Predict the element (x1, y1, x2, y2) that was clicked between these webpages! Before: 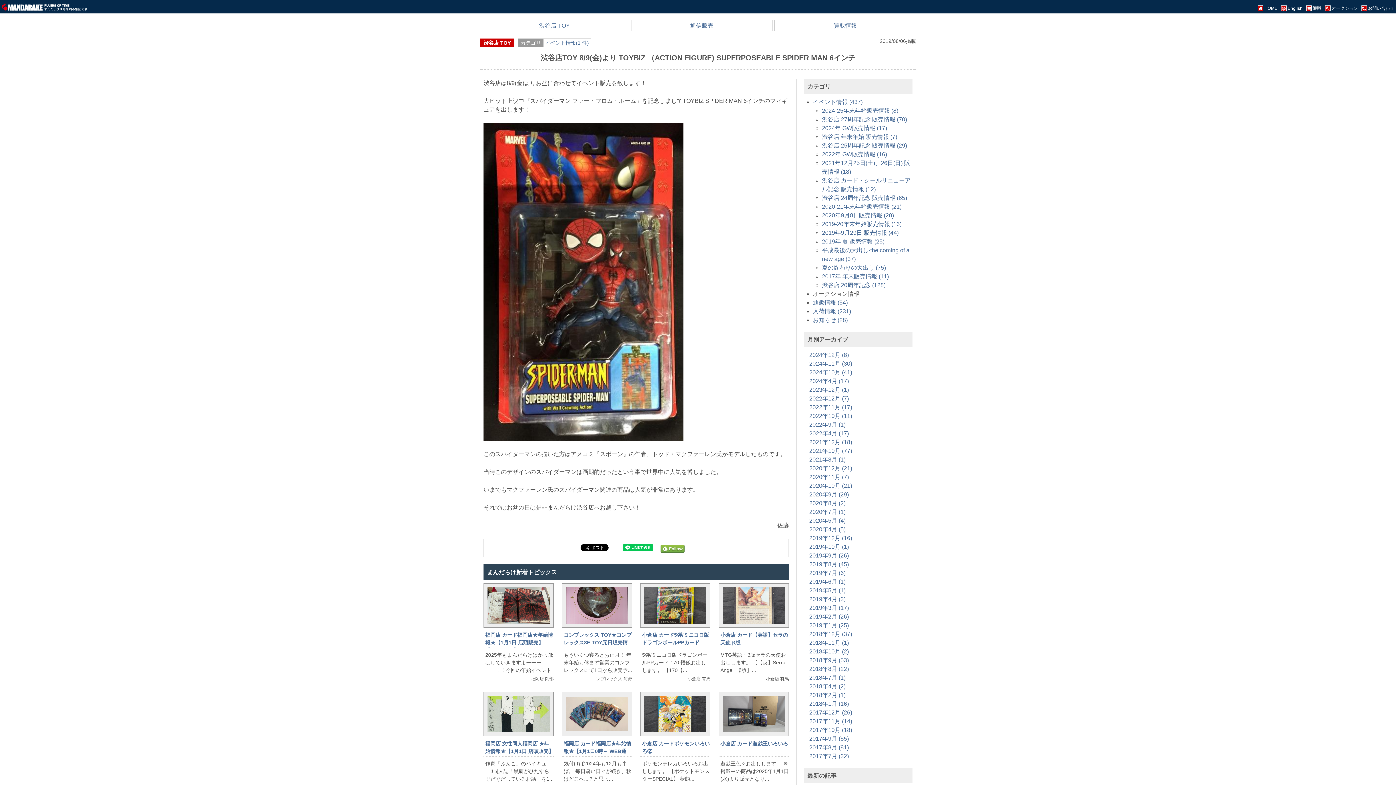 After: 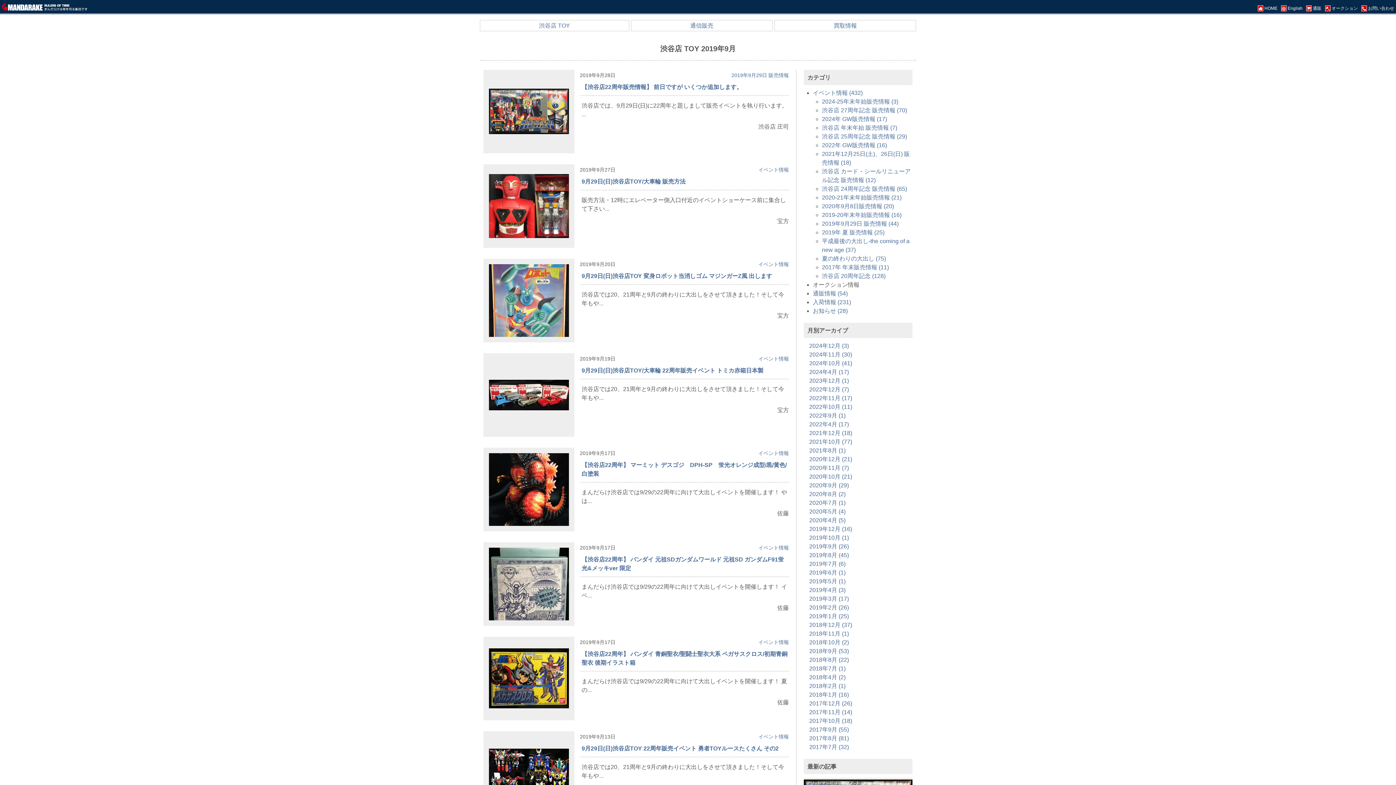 Action: bbox: (809, 552, 849, 558) label: 2019年9月 (26)